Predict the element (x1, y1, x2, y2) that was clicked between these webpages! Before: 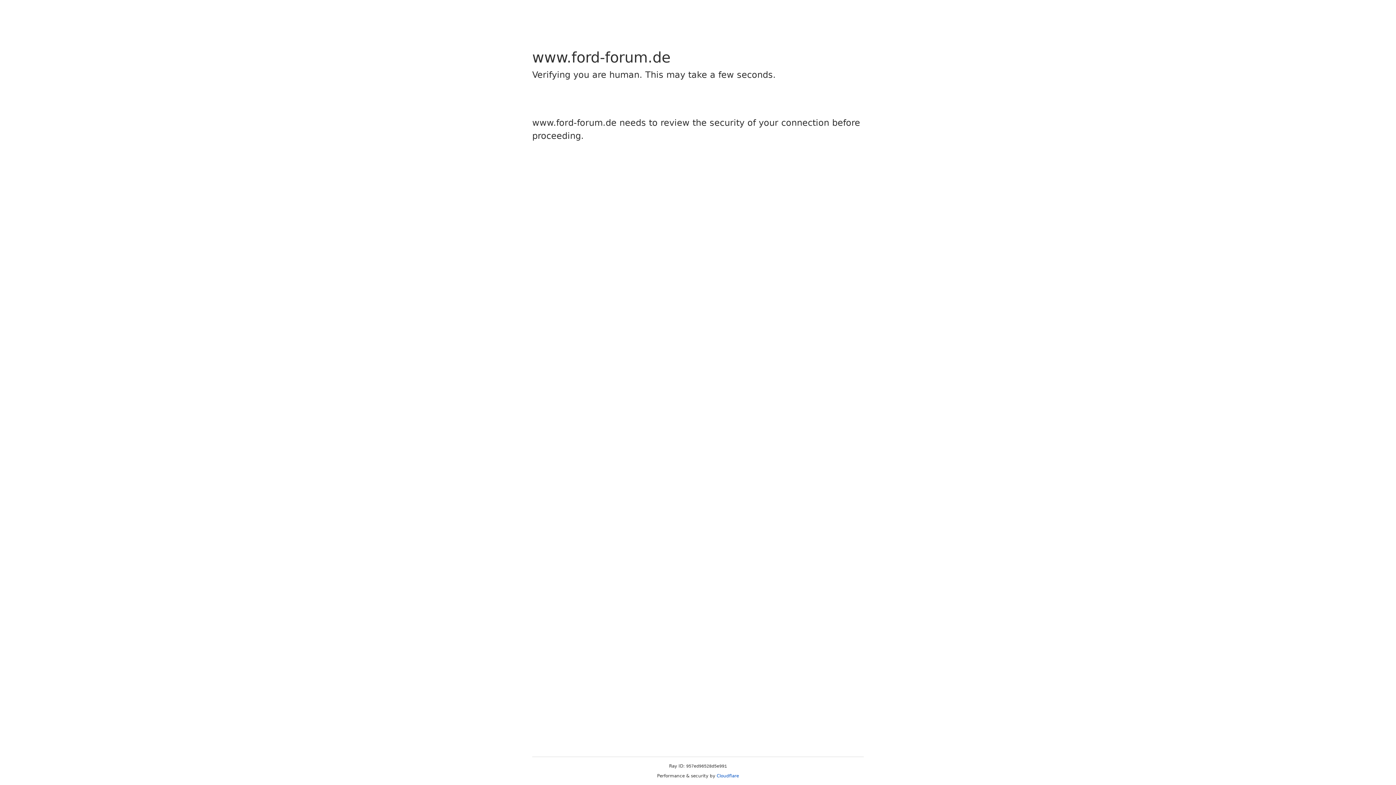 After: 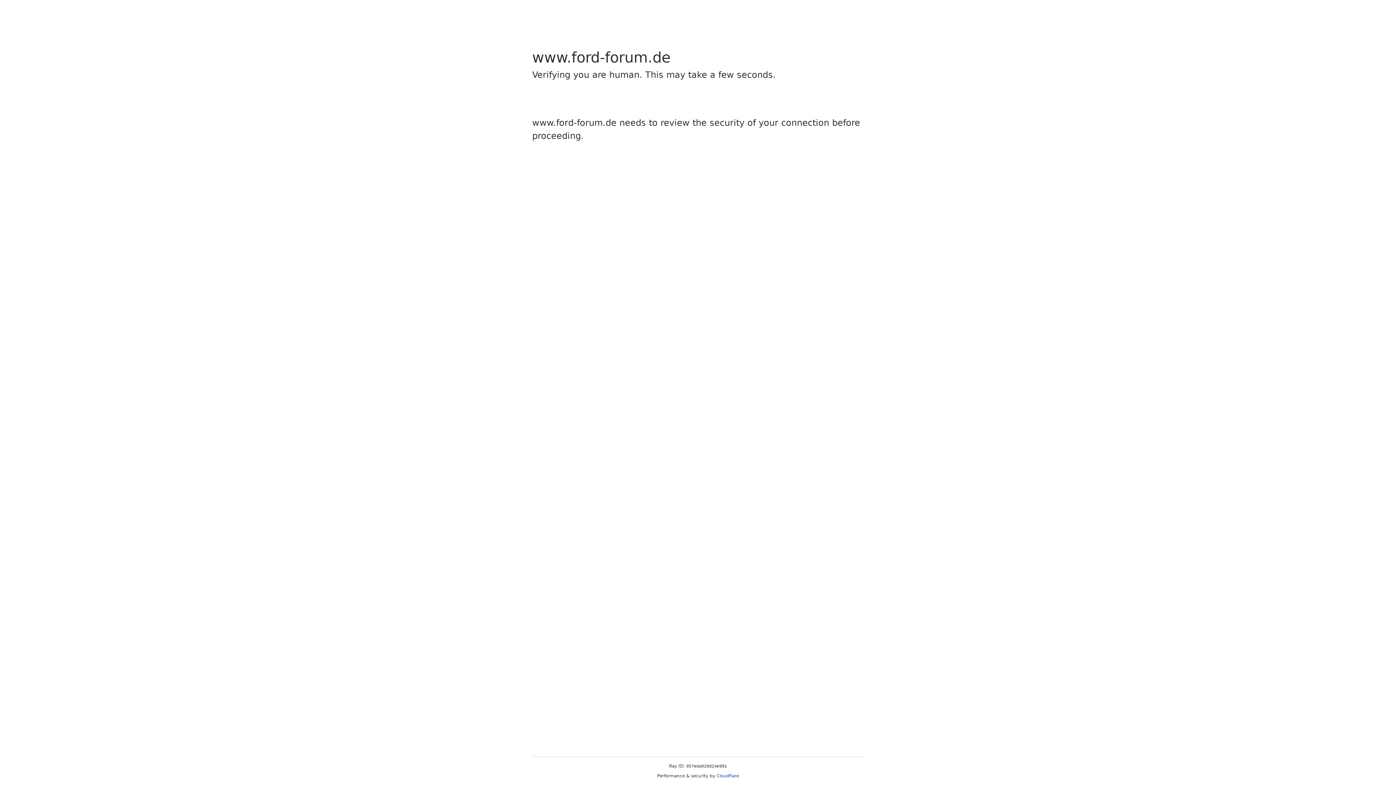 Action: bbox: (716, 773, 739, 778) label: Cloudflare